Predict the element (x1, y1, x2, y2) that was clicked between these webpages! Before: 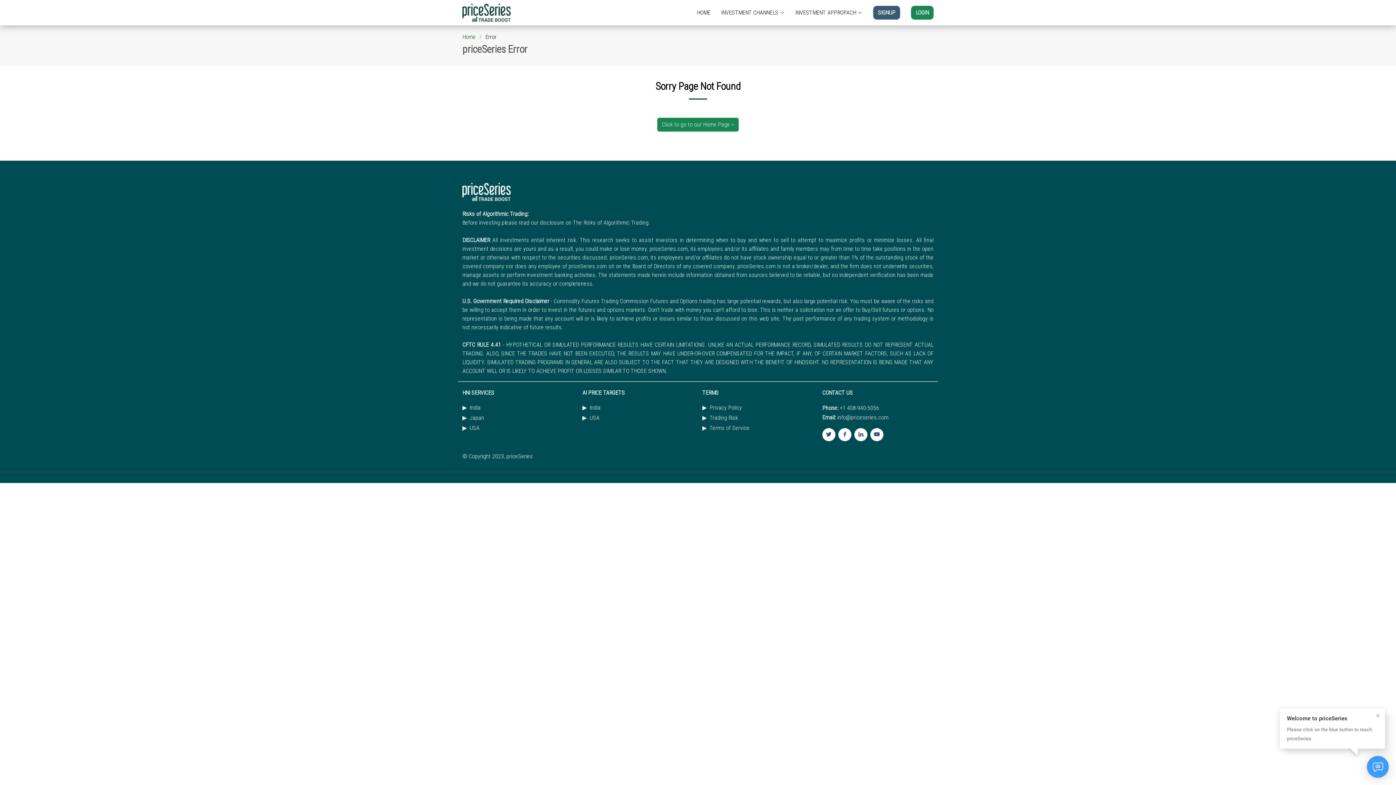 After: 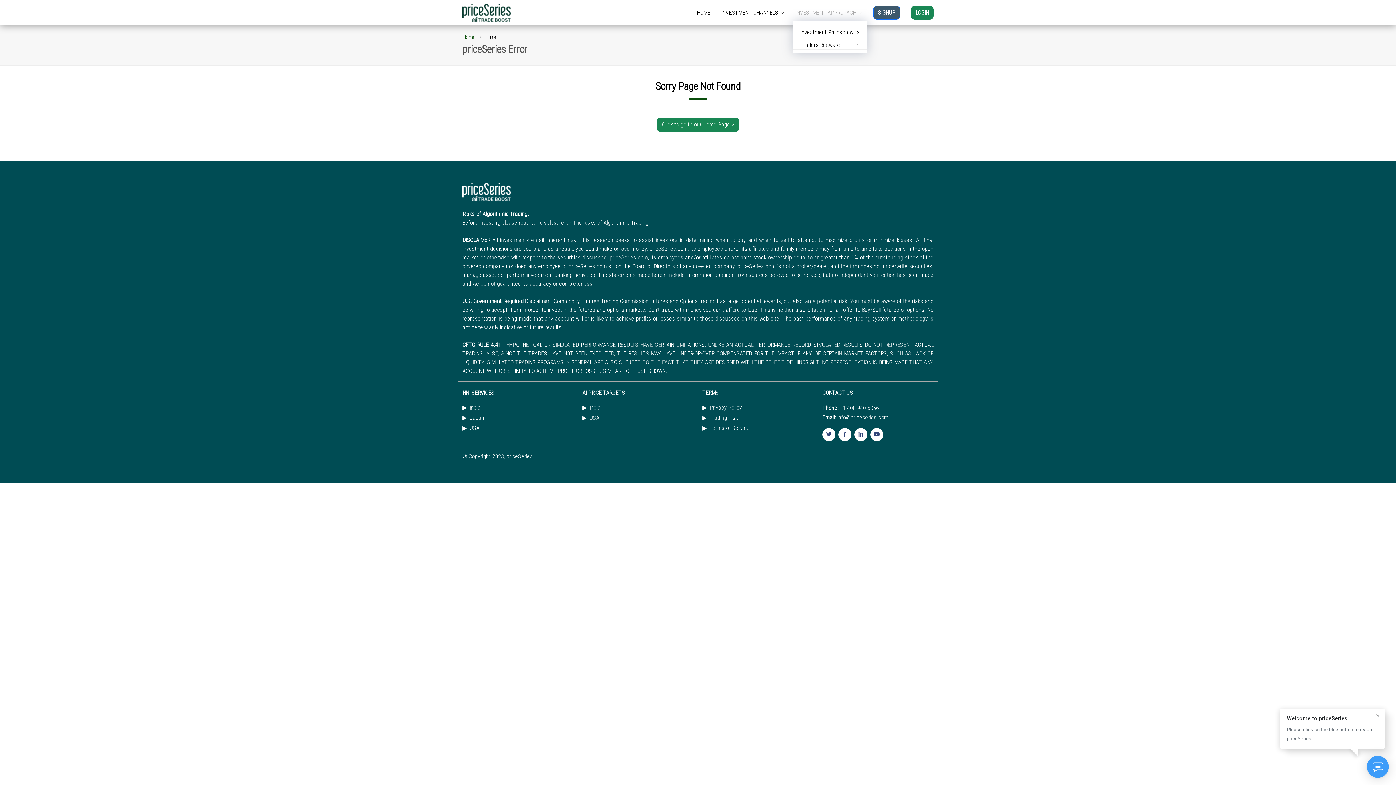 Action: bbox: (784, 4, 862, 20) label: INVESTMENT APPROPACH